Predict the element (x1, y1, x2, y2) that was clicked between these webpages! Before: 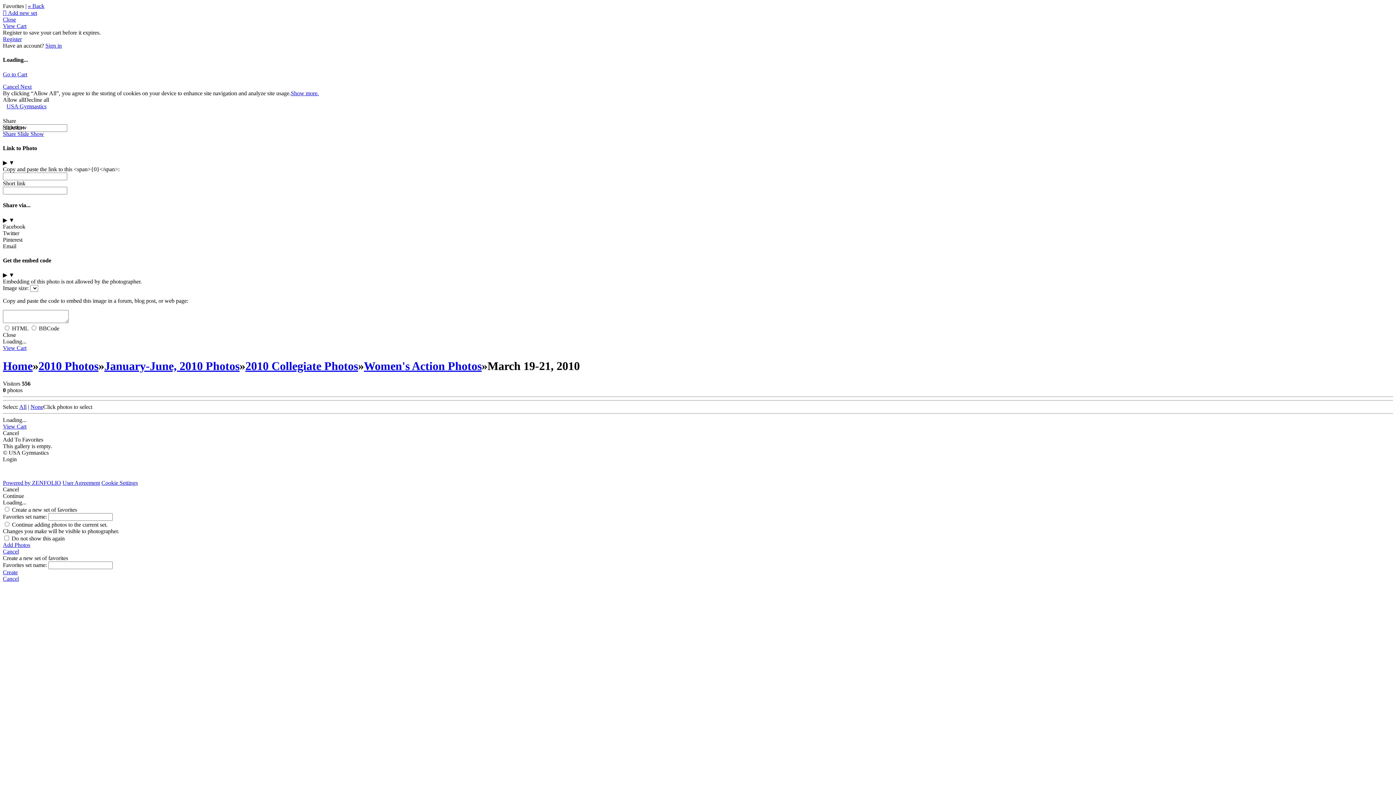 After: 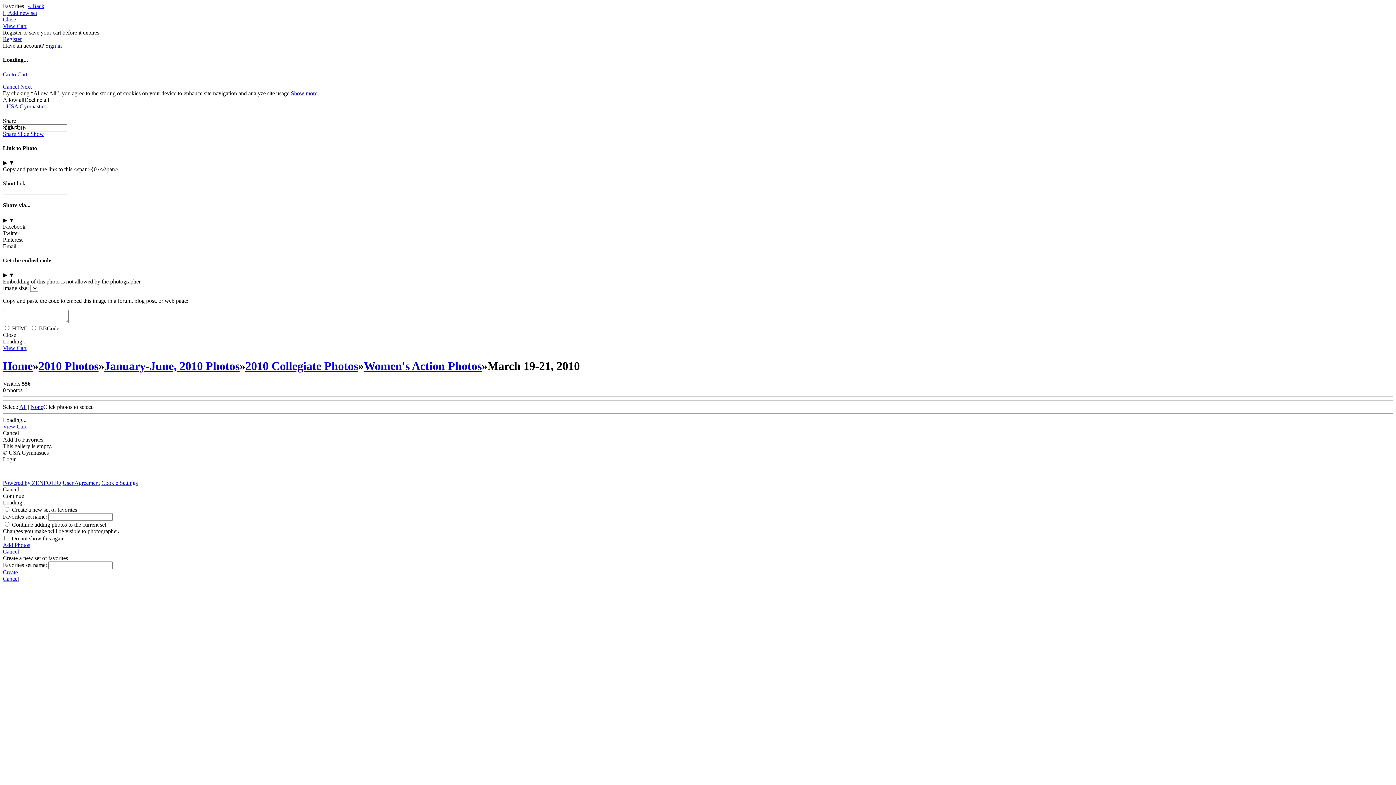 Action: label: All bbox: (19, 404, 26, 410)